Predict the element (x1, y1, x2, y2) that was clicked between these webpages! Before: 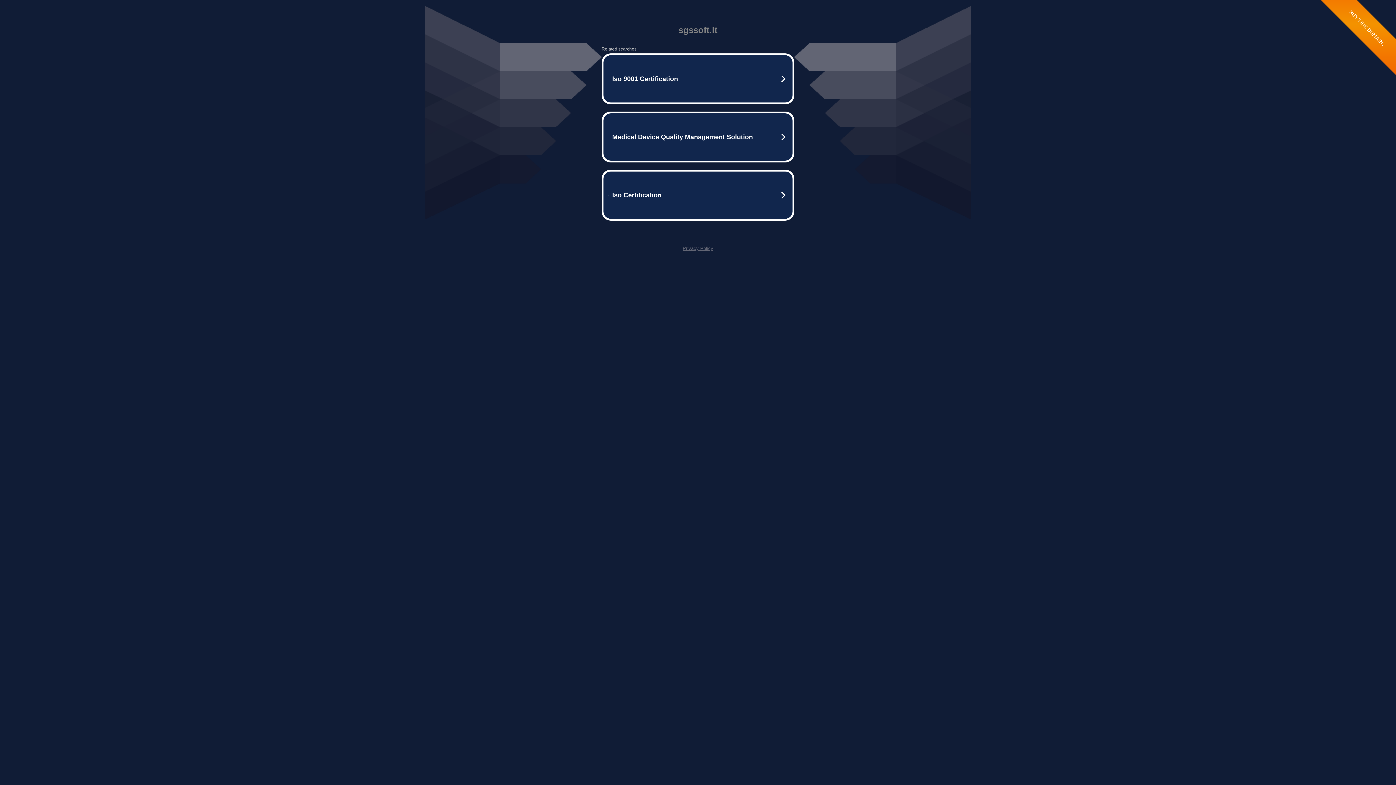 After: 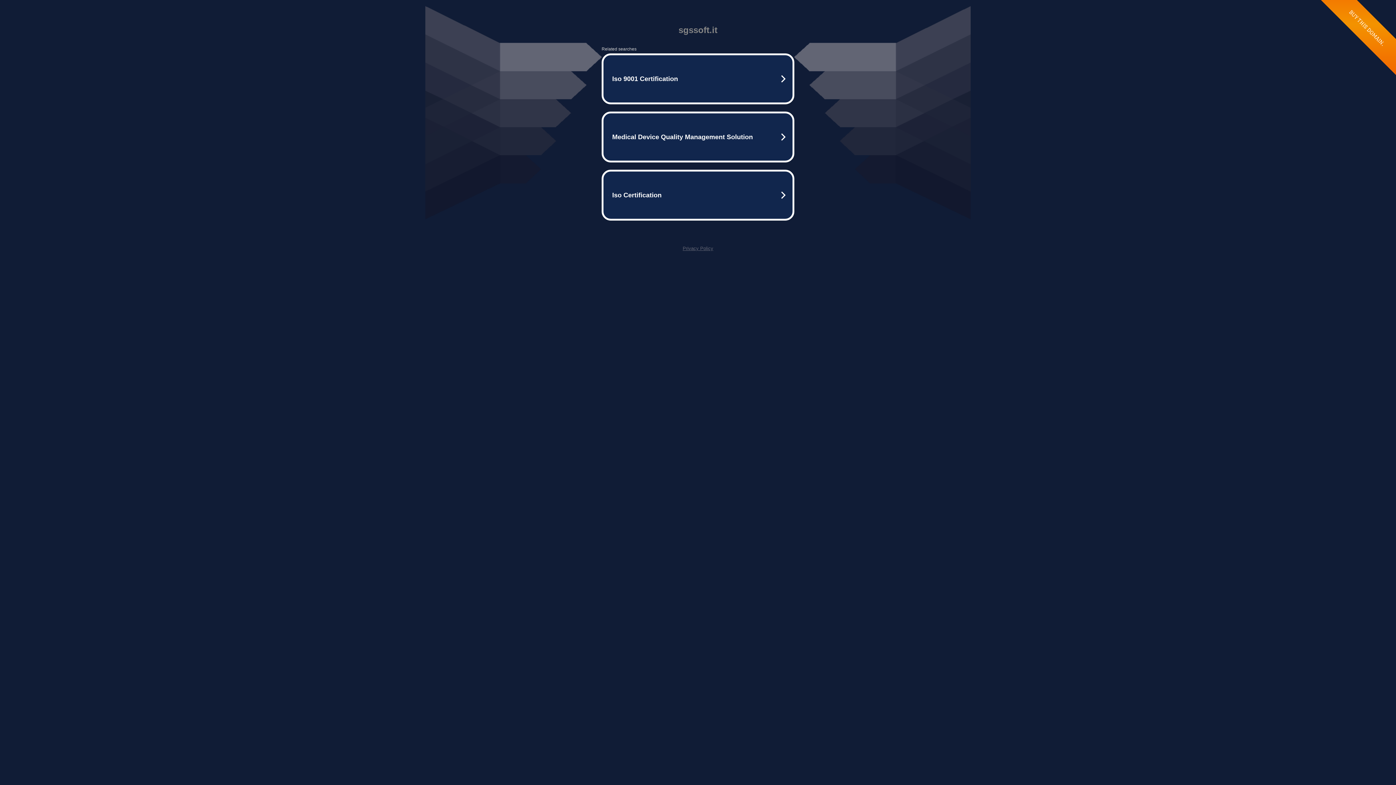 Action: bbox: (682, 245, 713, 251) label: Privacy Policy